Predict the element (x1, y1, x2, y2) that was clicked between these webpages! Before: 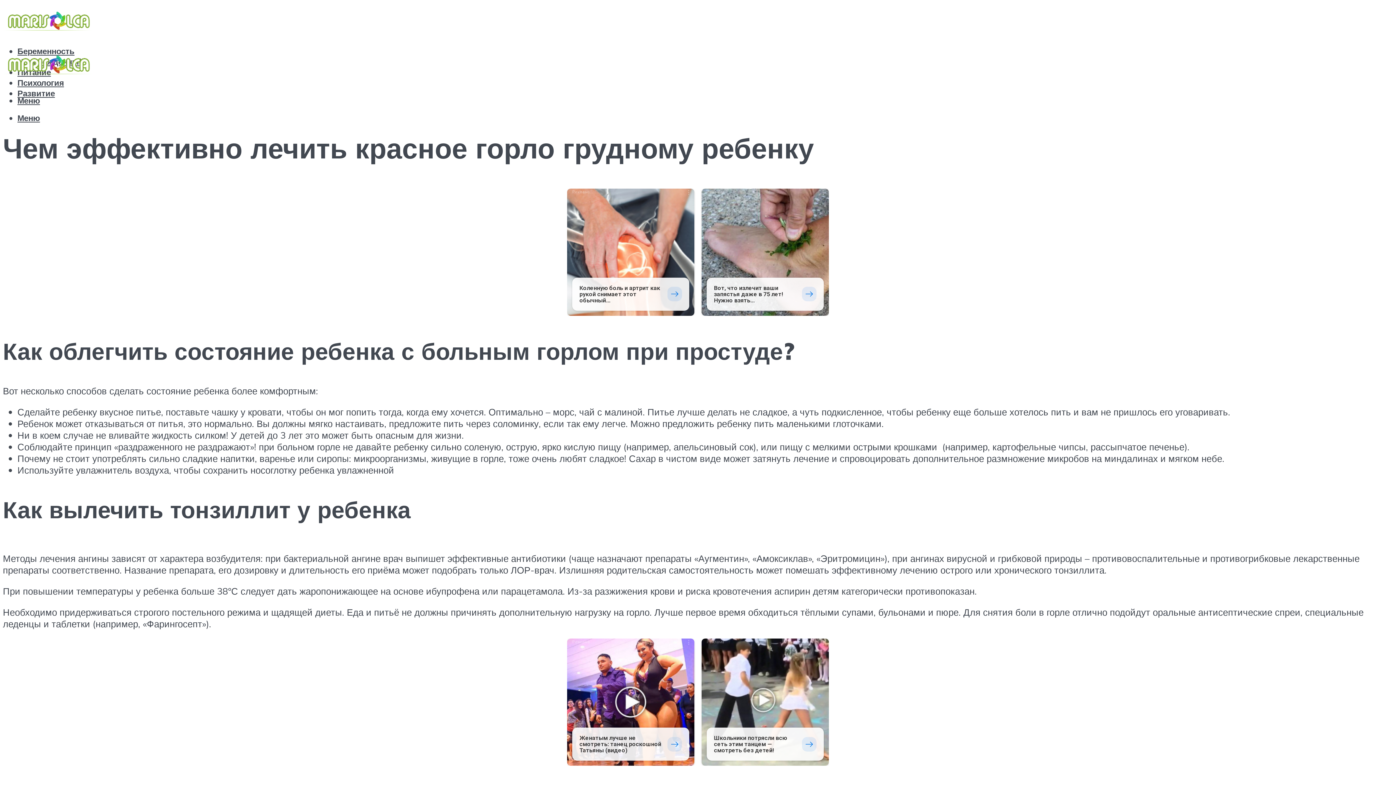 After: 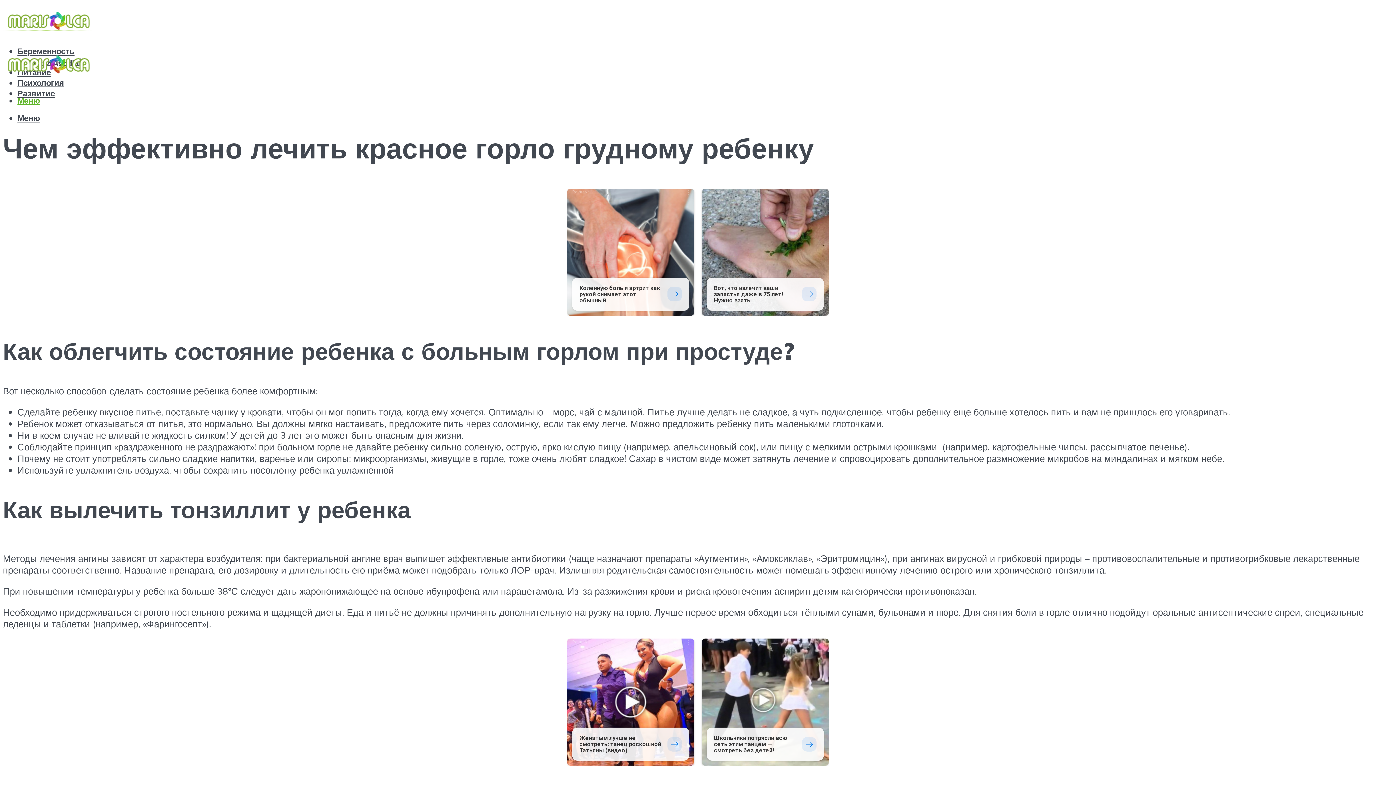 Action: bbox: (17, 95, 40, 105) label: Меню